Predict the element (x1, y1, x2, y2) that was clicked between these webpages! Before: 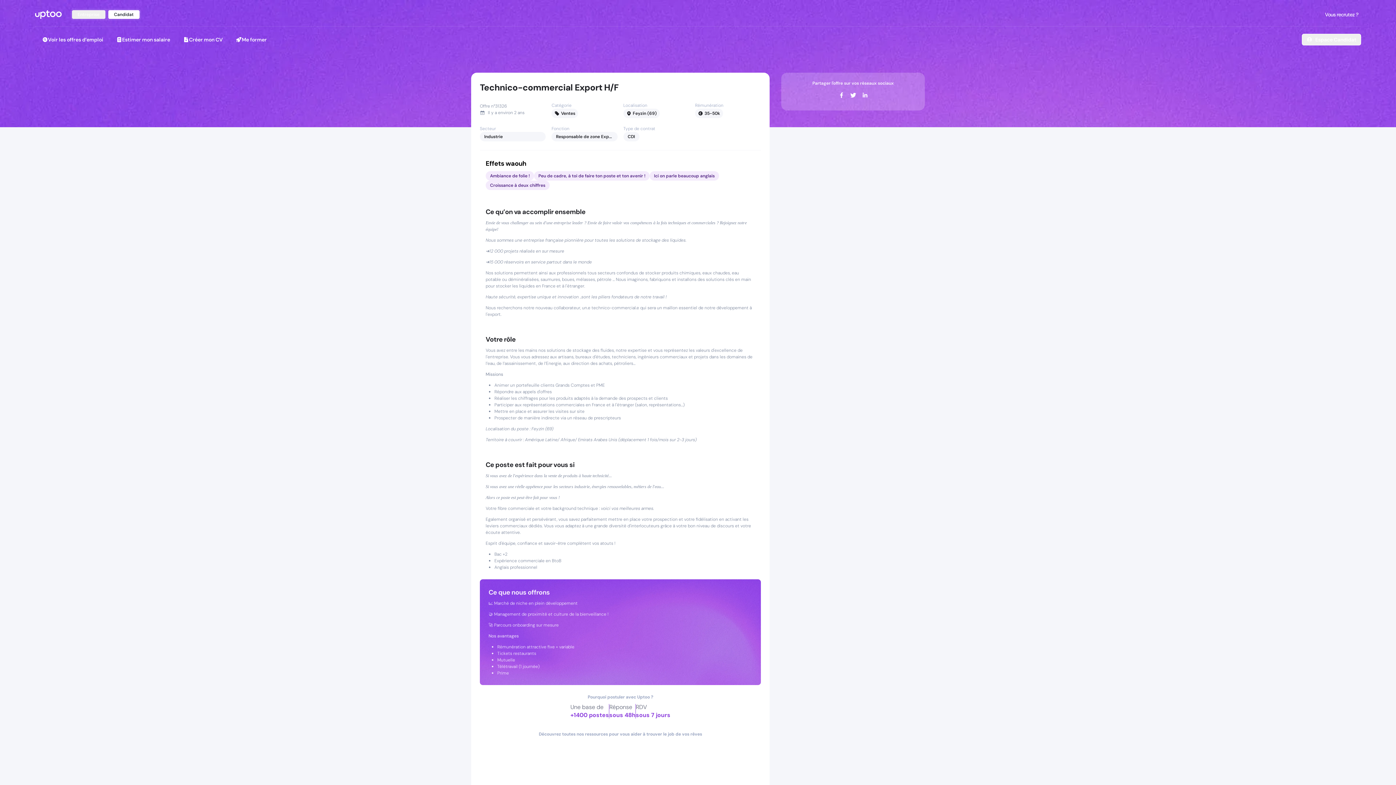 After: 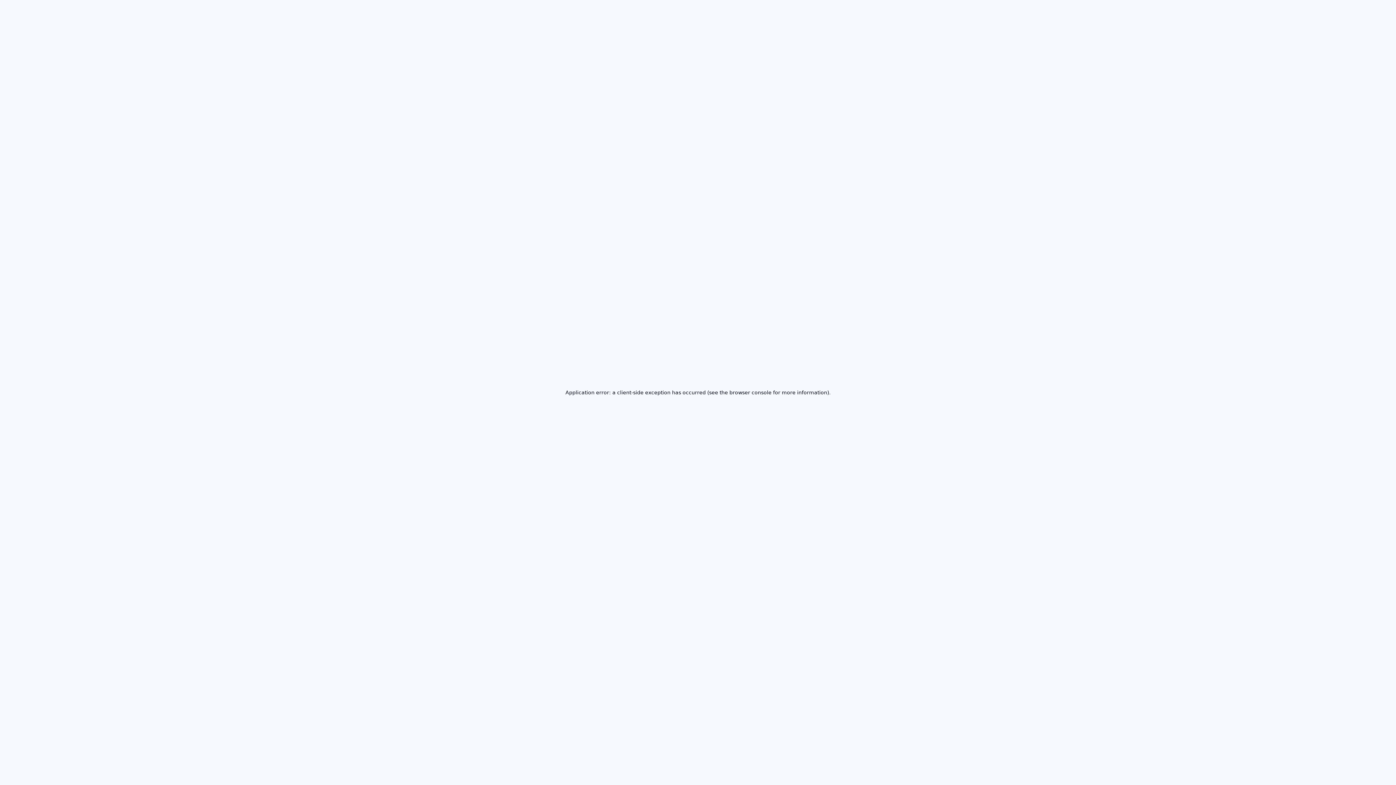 Action: bbox: (230, 32, 272, 46) label: Me former